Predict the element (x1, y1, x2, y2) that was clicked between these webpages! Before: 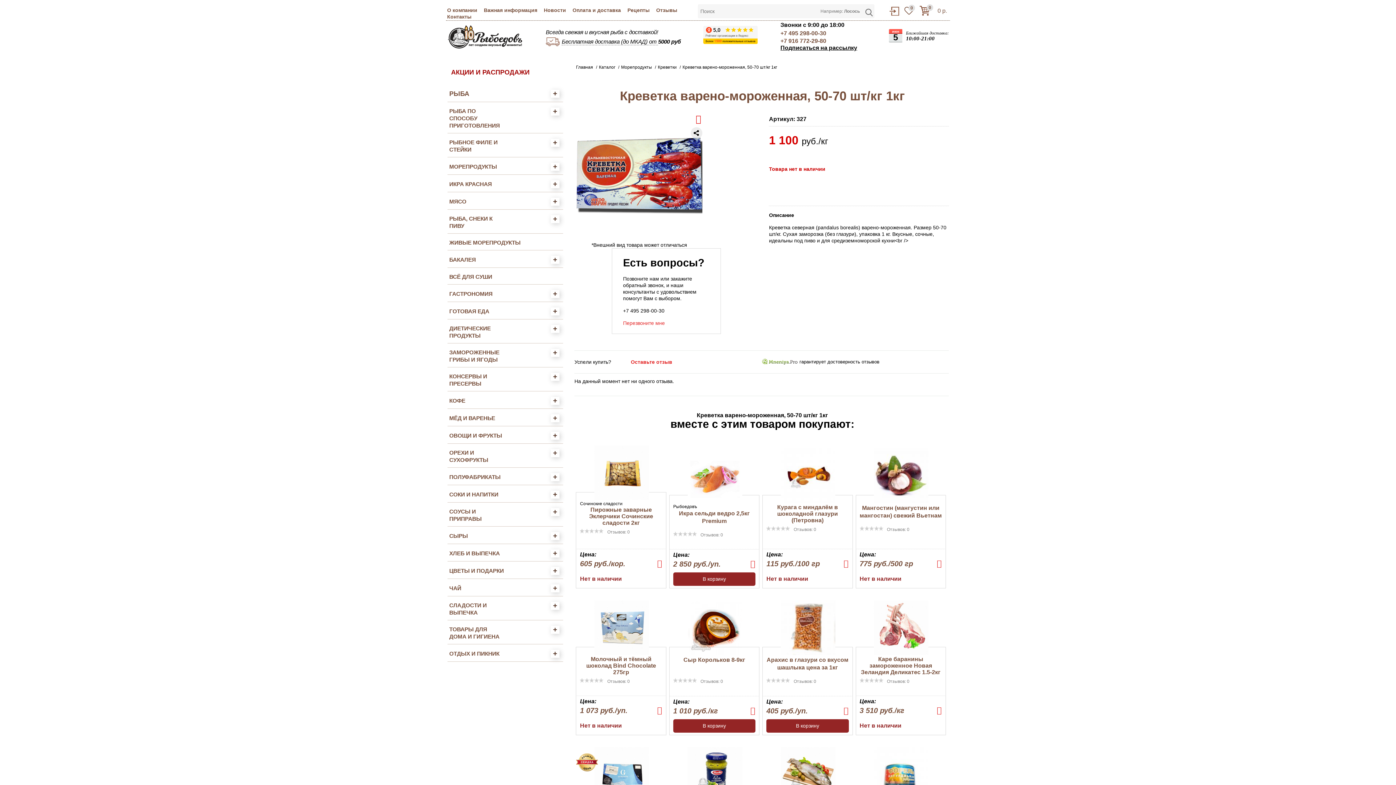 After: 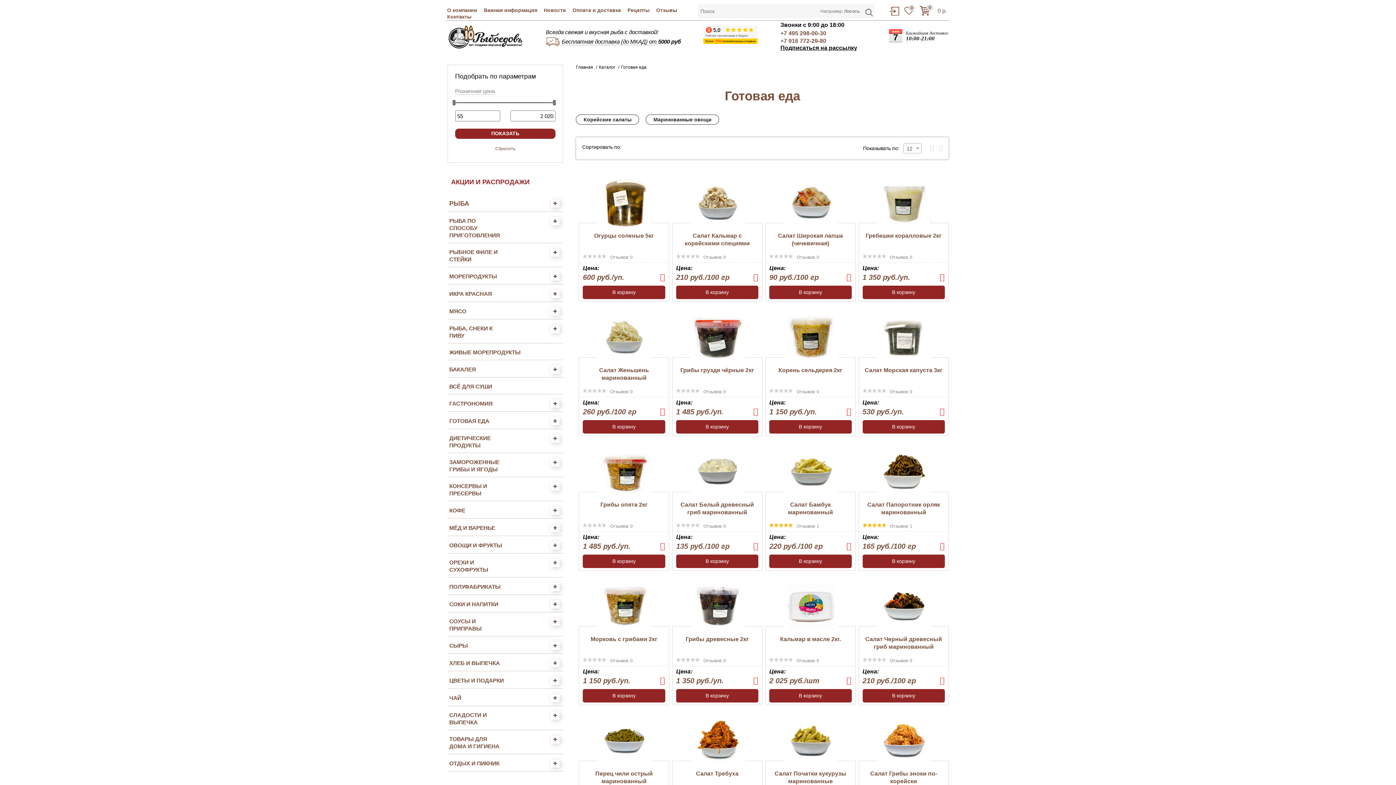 Action: bbox: (449, 307, 504, 315) label: ГОТОВАЯ ЕДА